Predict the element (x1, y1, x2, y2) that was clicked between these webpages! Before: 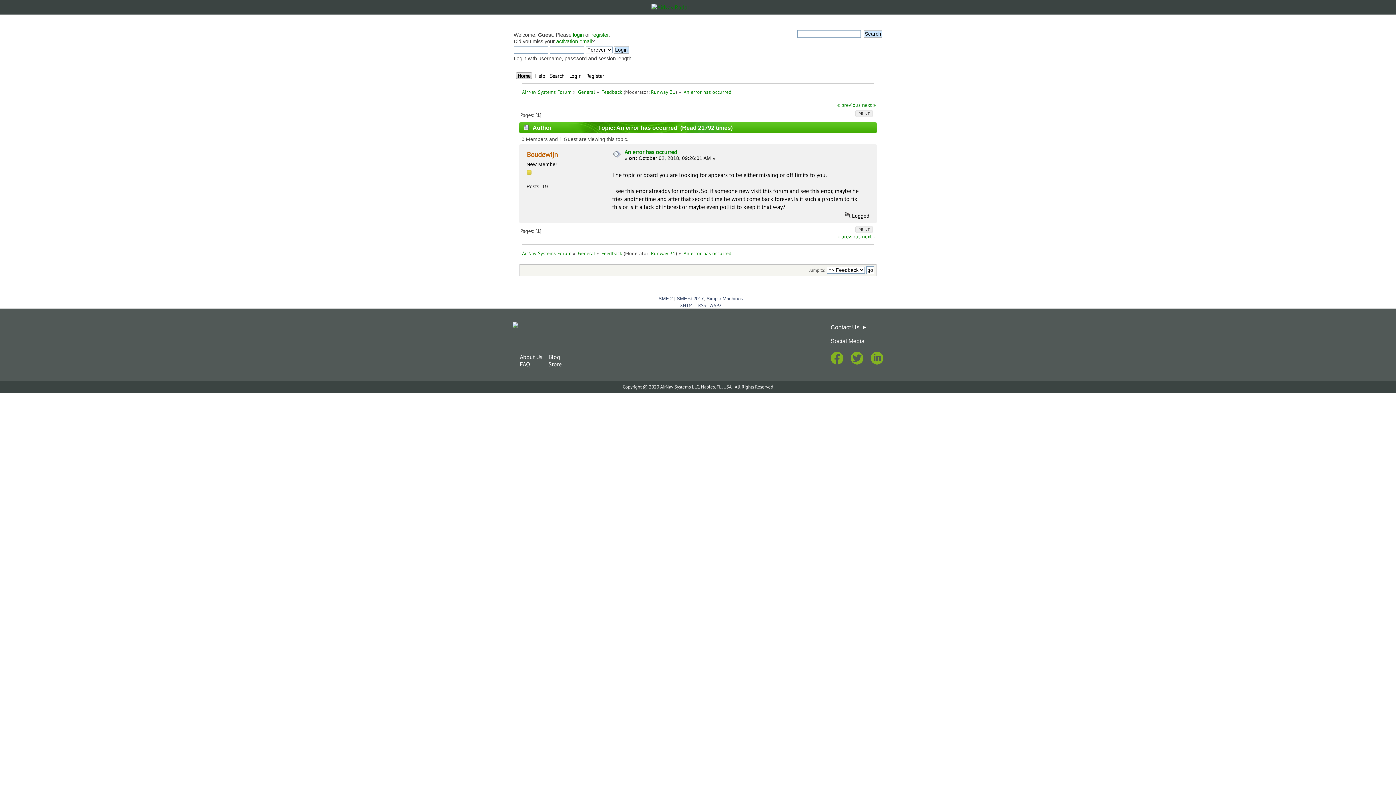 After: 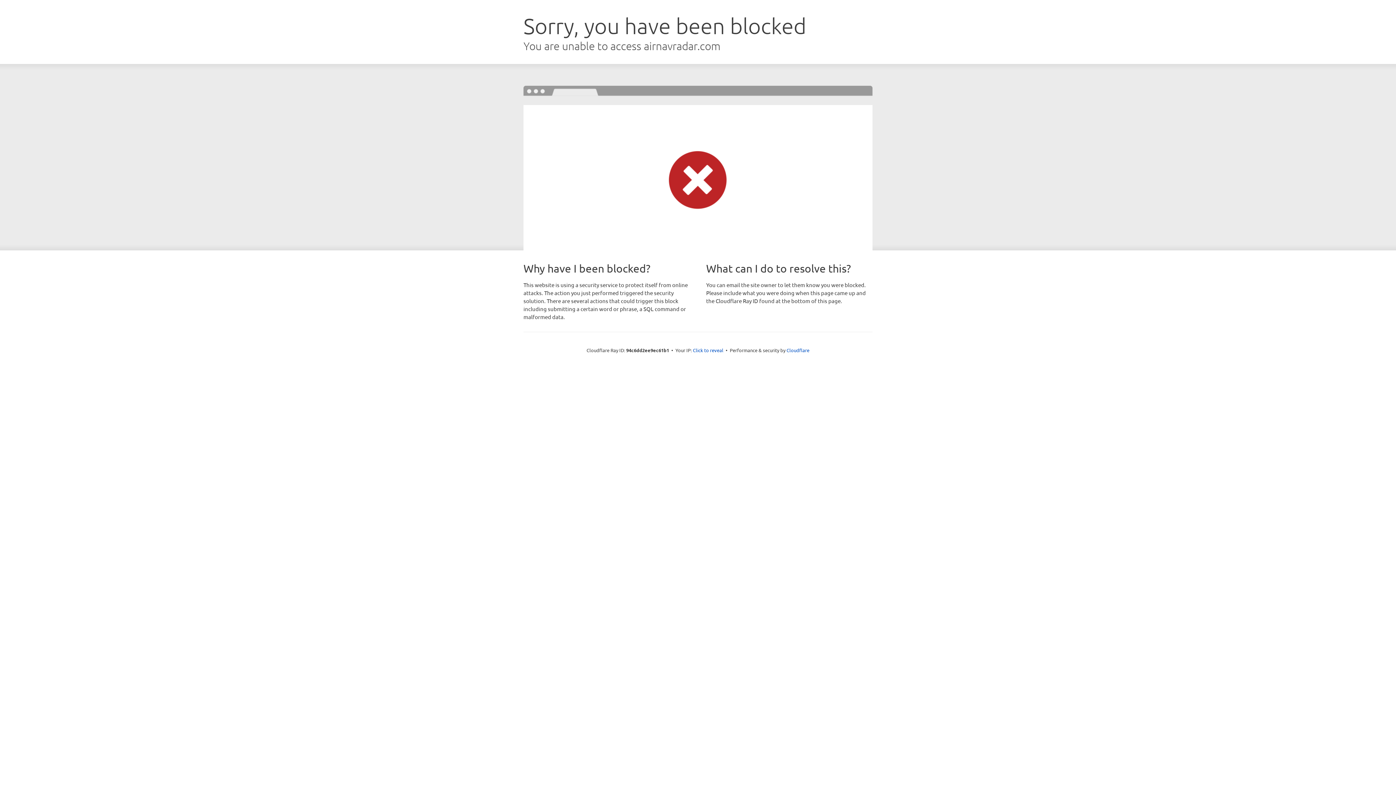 Action: bbox: (591, 32, 608, 37) label: register